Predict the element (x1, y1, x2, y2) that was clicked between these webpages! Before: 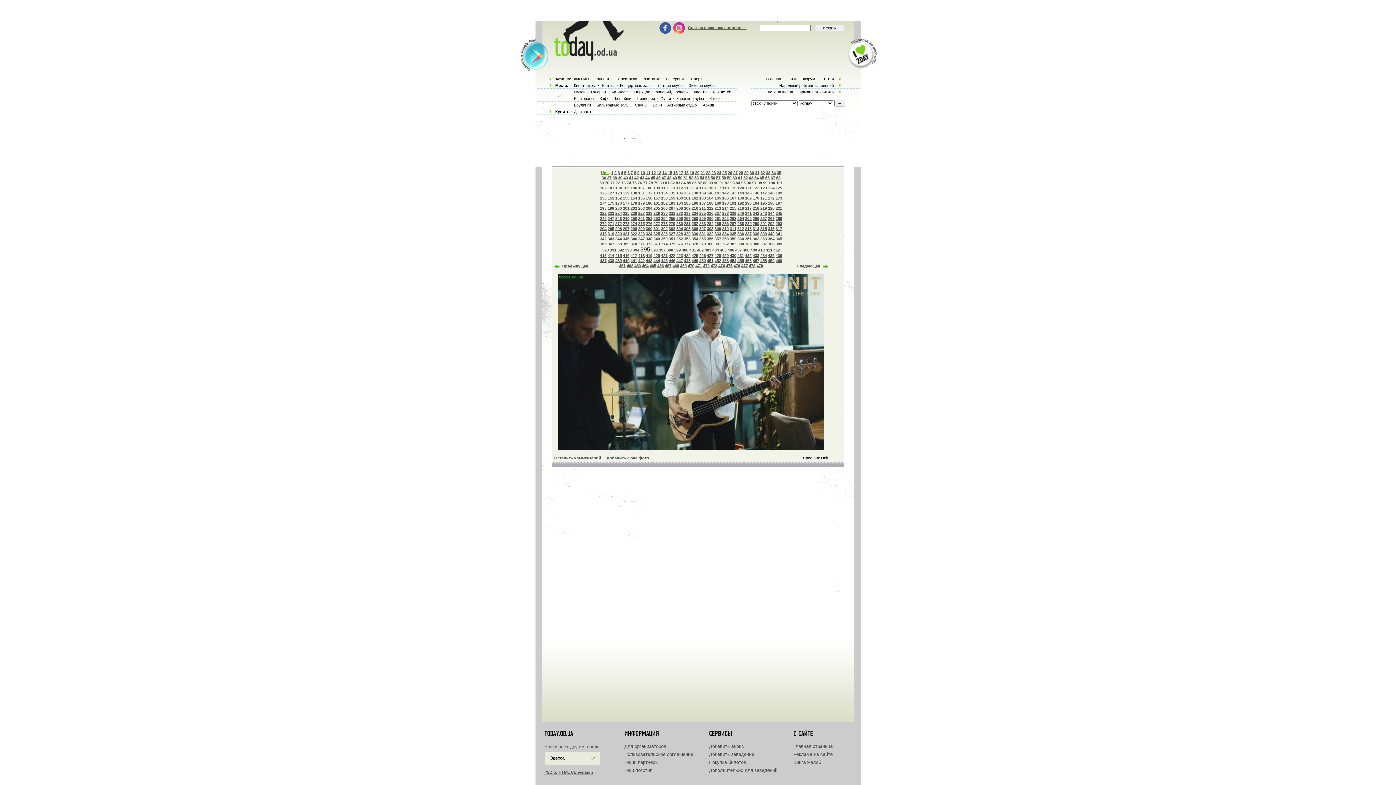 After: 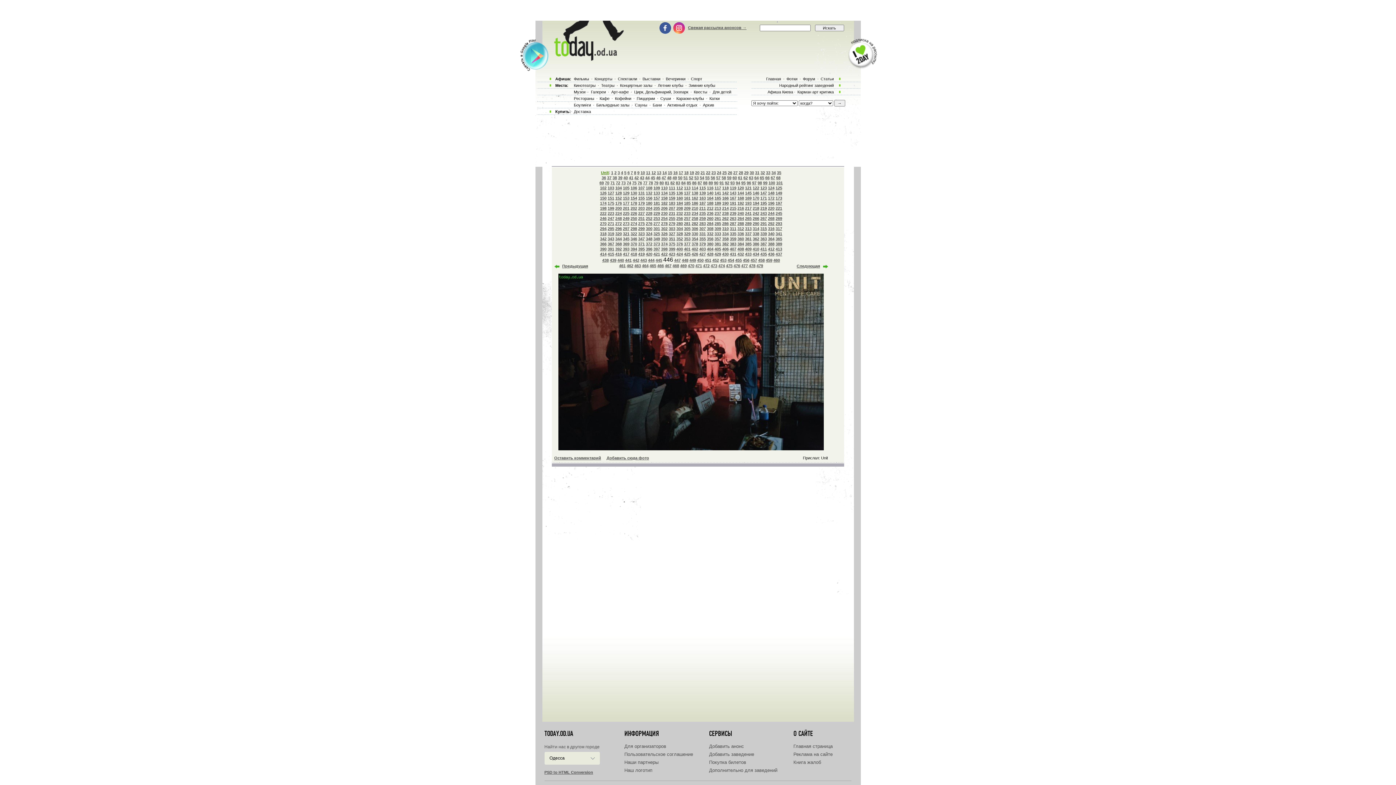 Action: bbox: (668, 258, 675, 262) label: 446